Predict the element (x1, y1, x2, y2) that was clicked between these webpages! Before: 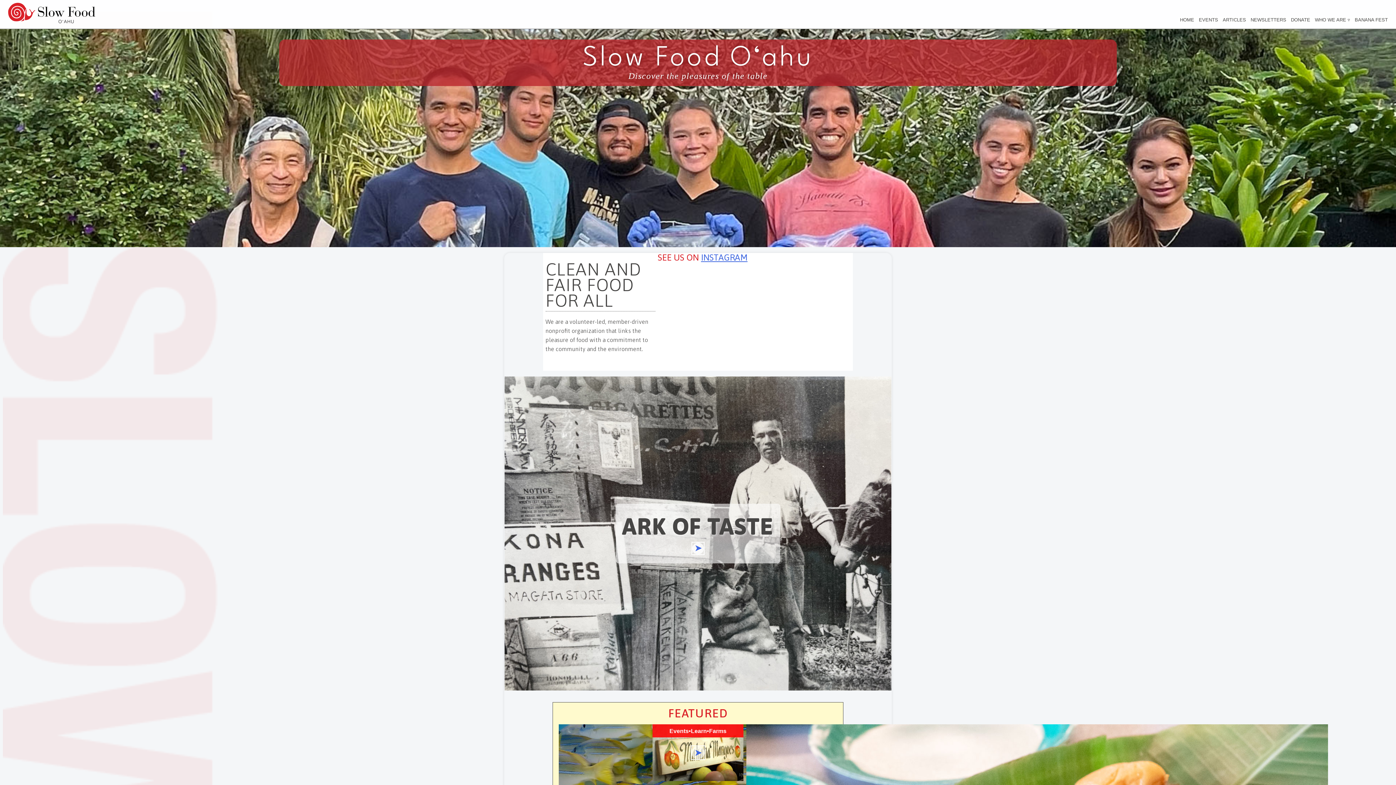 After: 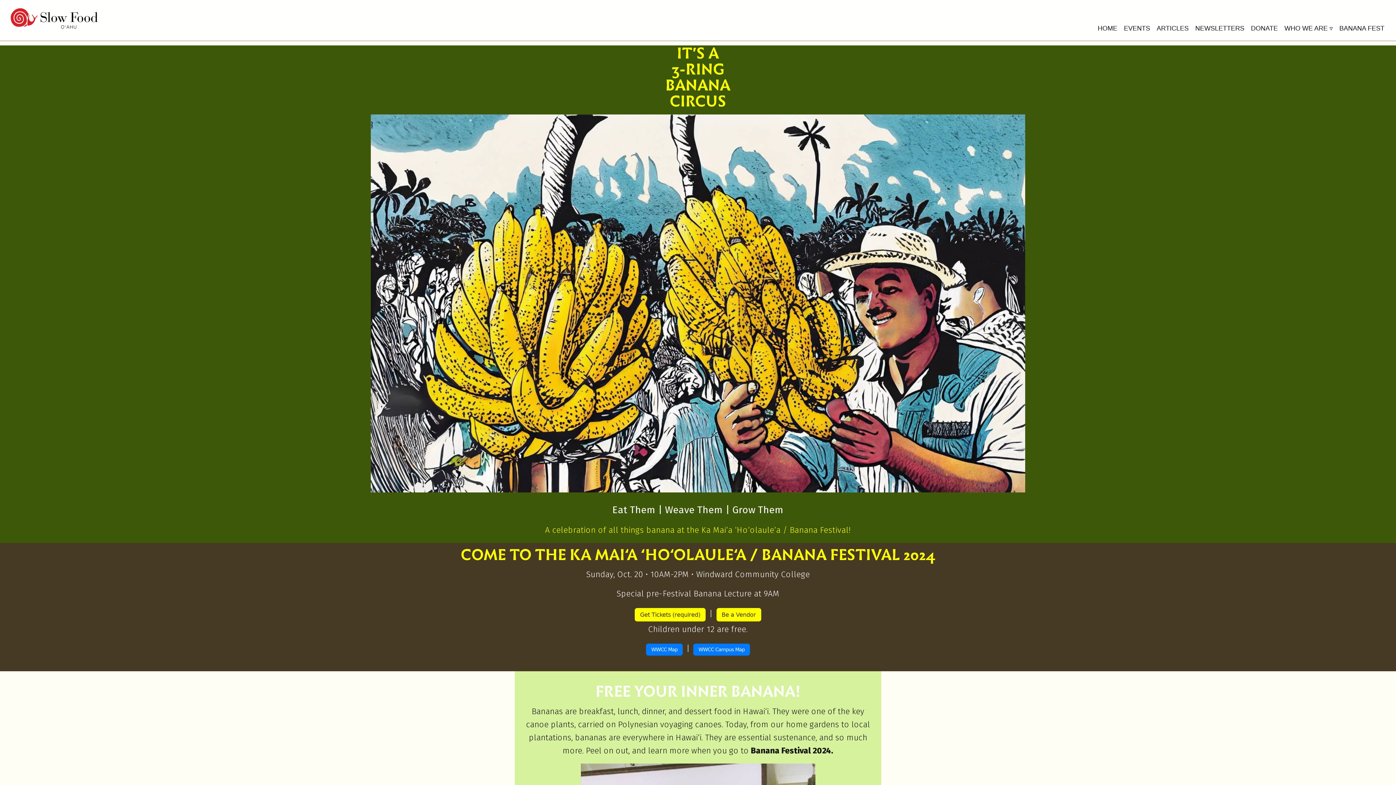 Action: label: BANANA FEST bbox: (1355, 16, 1388, 22)